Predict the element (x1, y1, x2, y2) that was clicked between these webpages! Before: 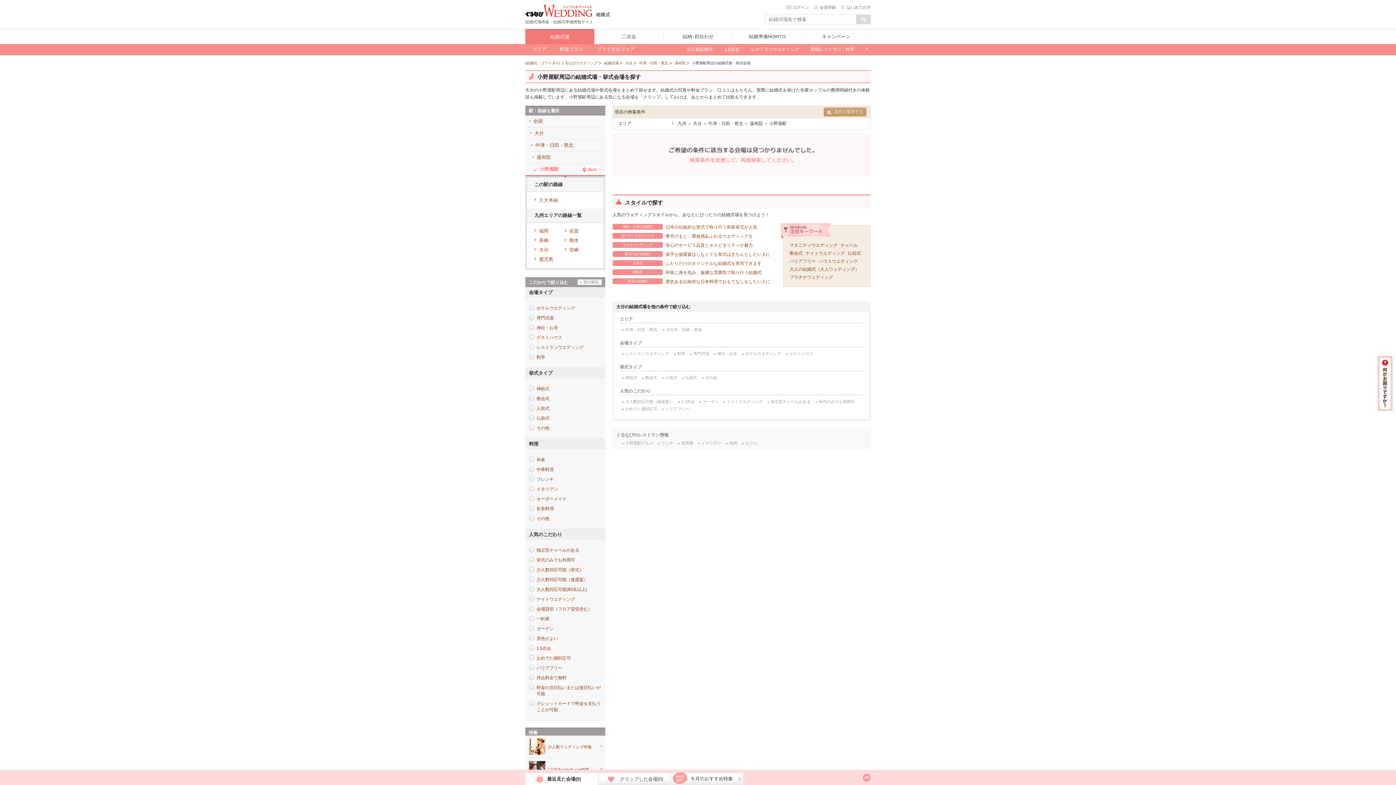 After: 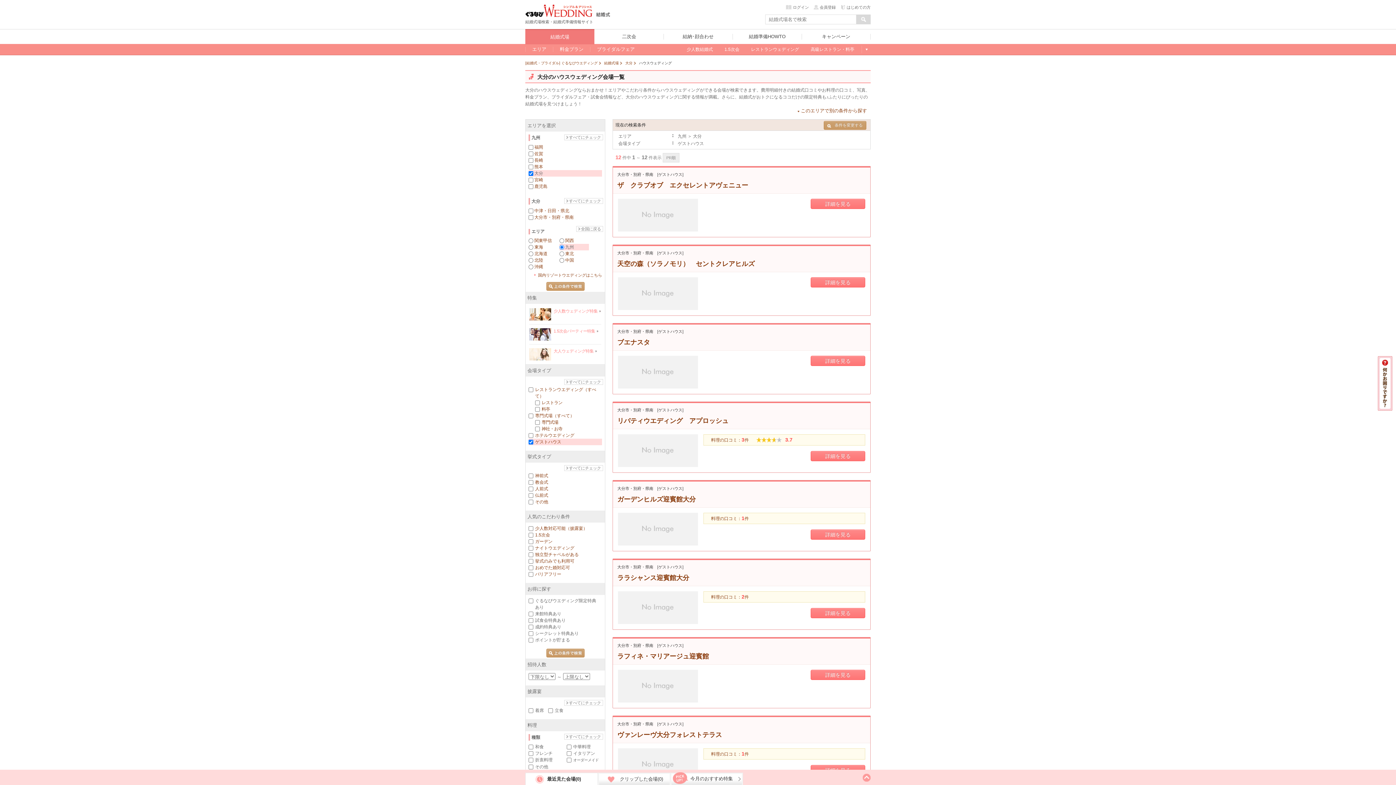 Action: label: ゲストハウス bbox: (786, 351, 813, 356)